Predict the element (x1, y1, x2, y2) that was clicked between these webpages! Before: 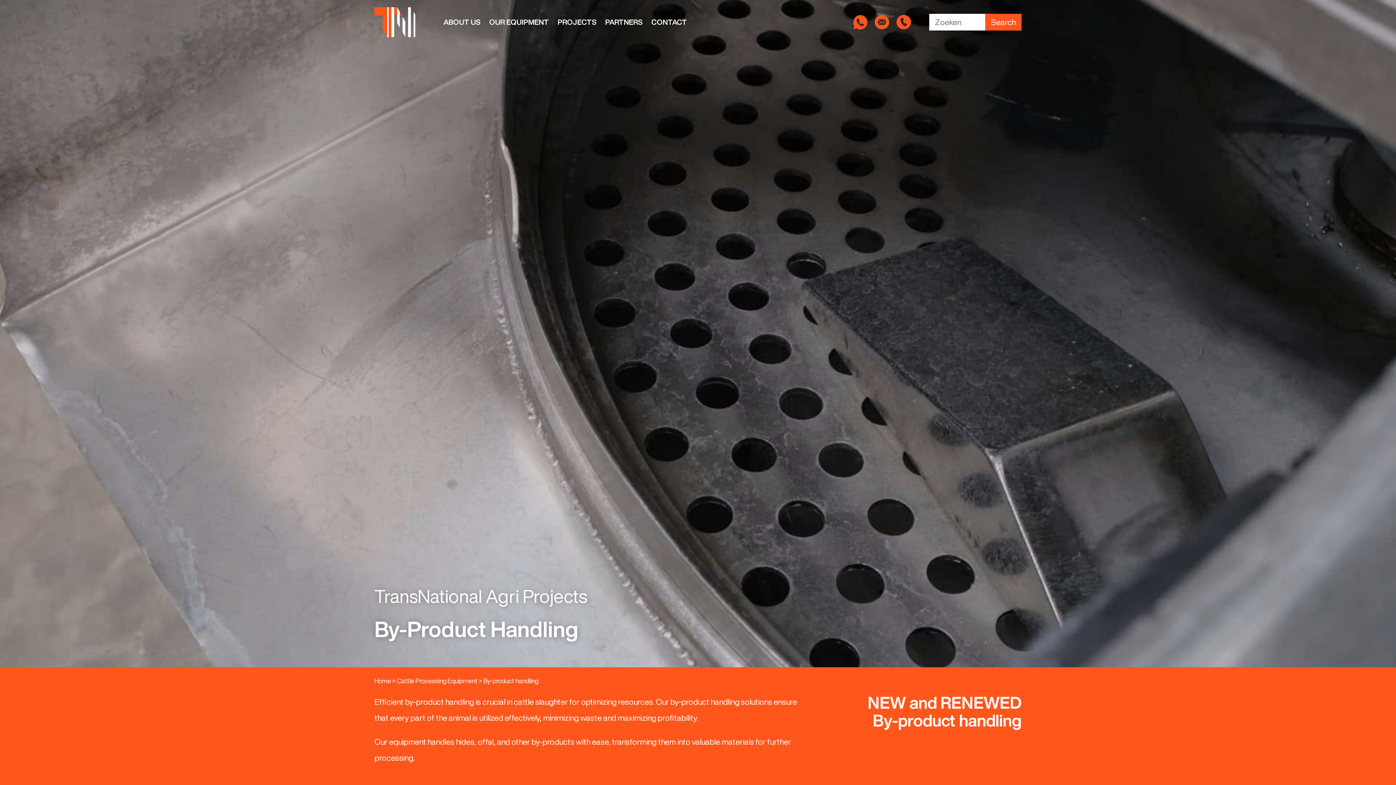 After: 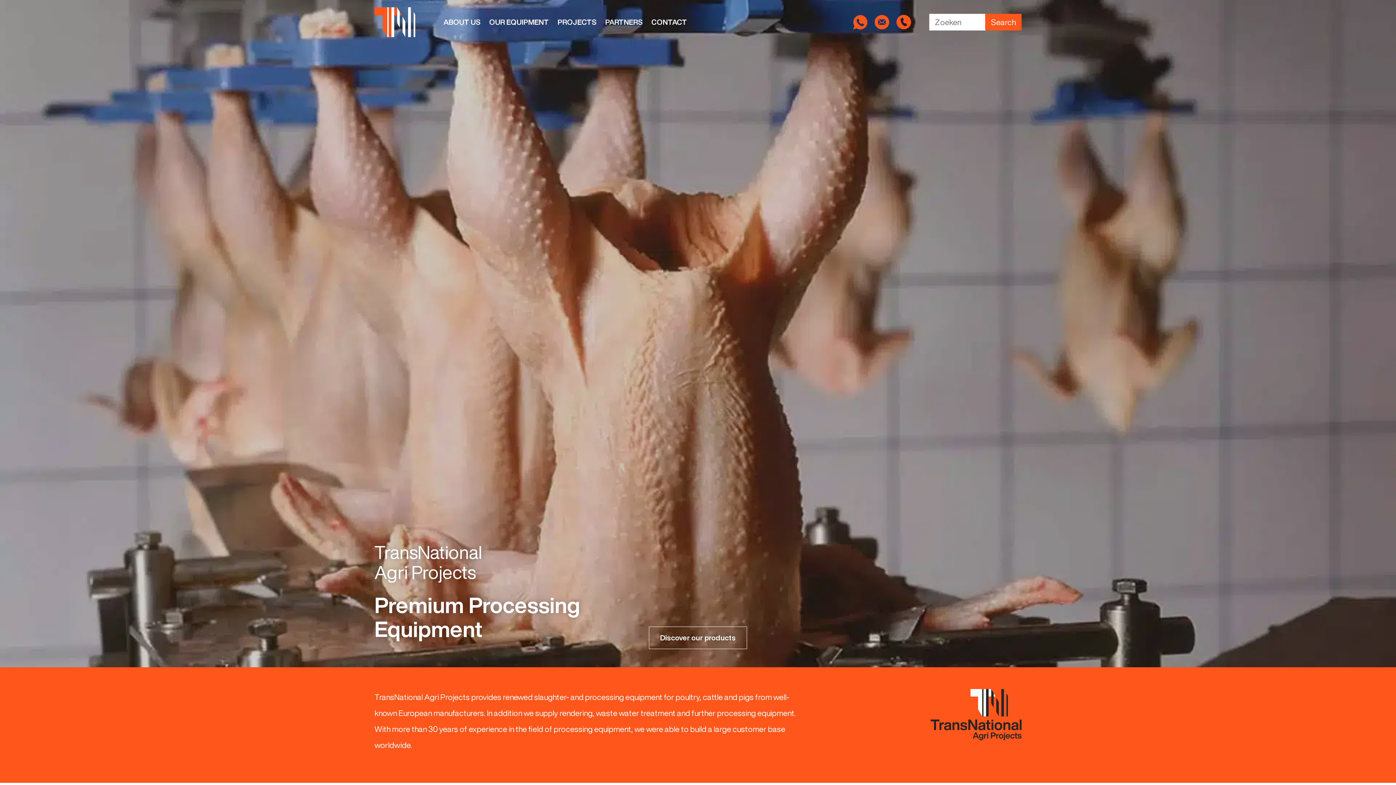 Action: bbox: (374, 678, 391, 684) label: Home